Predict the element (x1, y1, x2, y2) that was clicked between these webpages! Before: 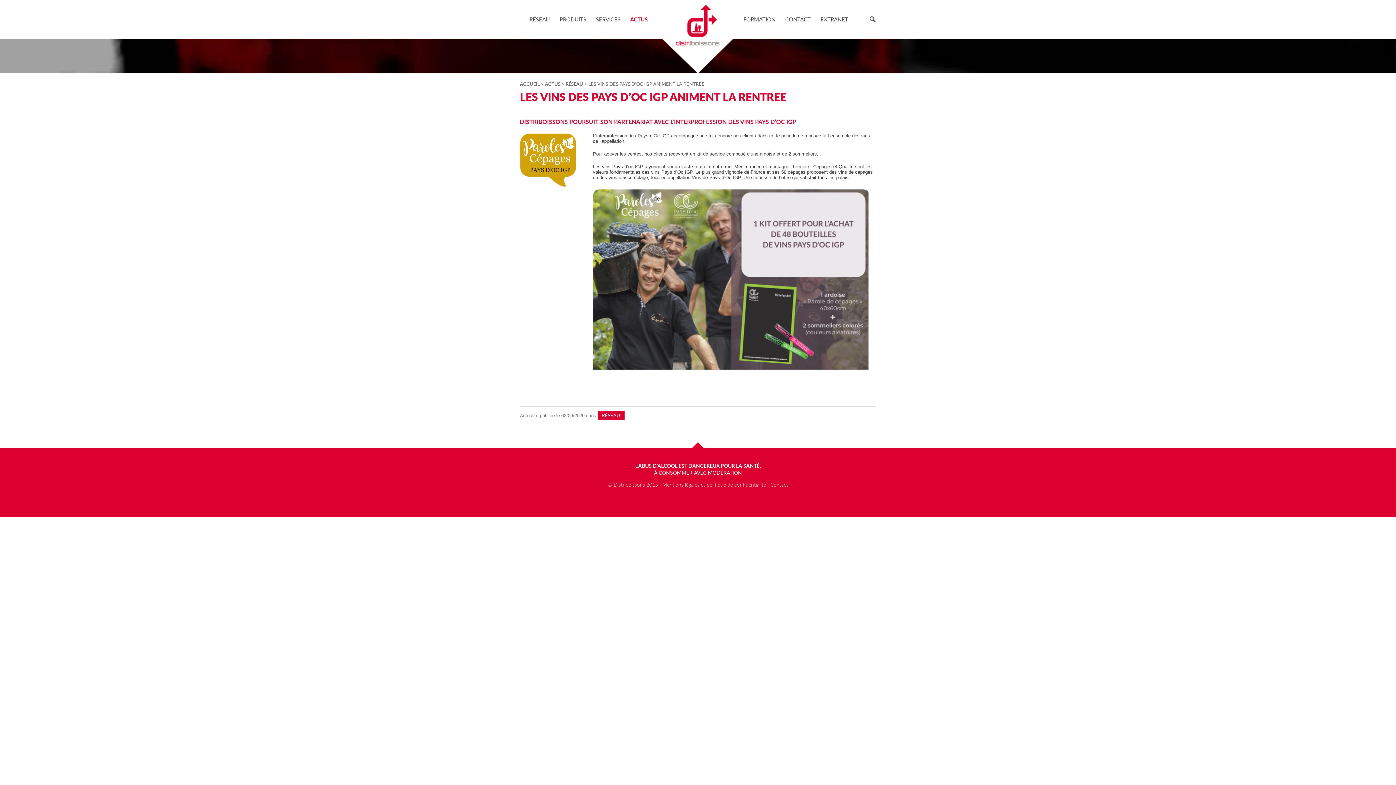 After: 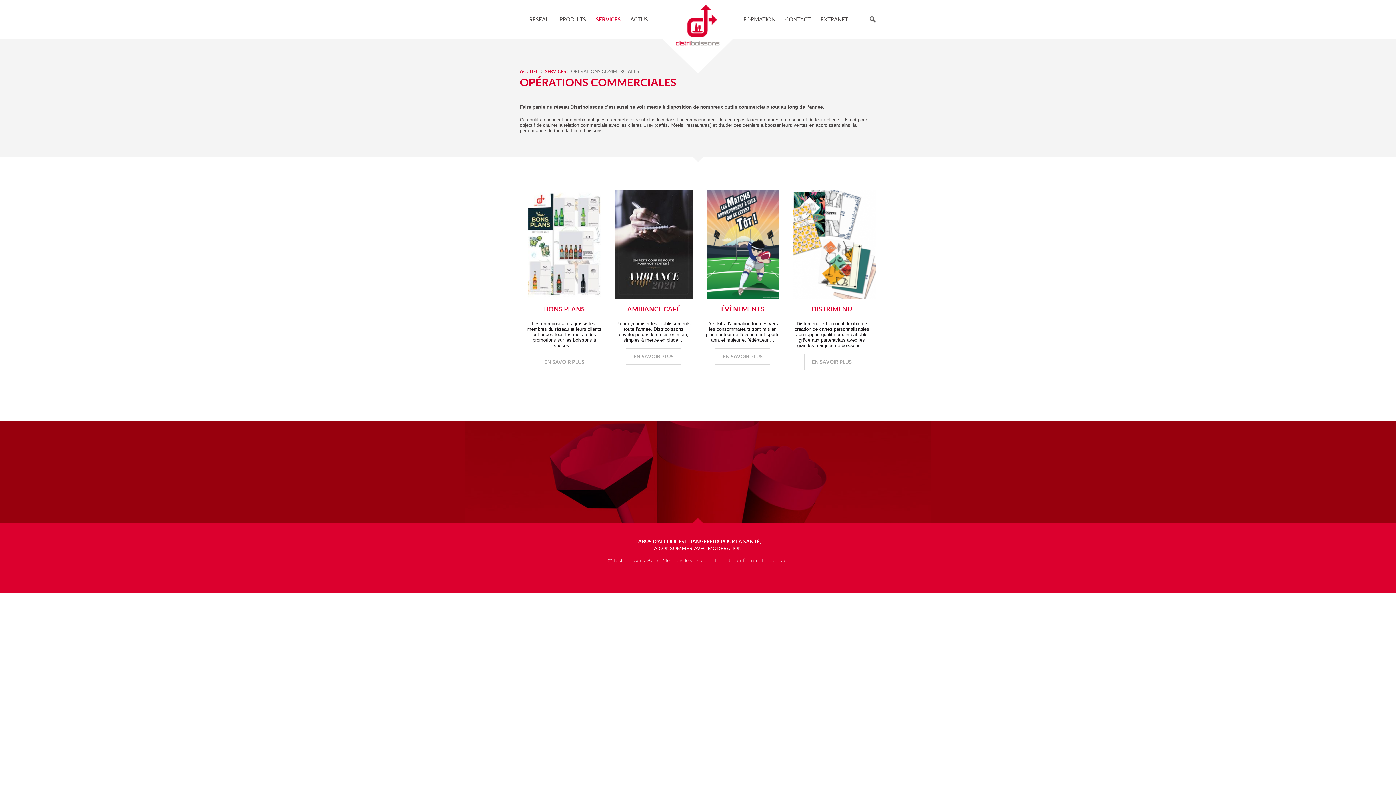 Action: bbox: (591, 0, 624, 38) label: SERVICES